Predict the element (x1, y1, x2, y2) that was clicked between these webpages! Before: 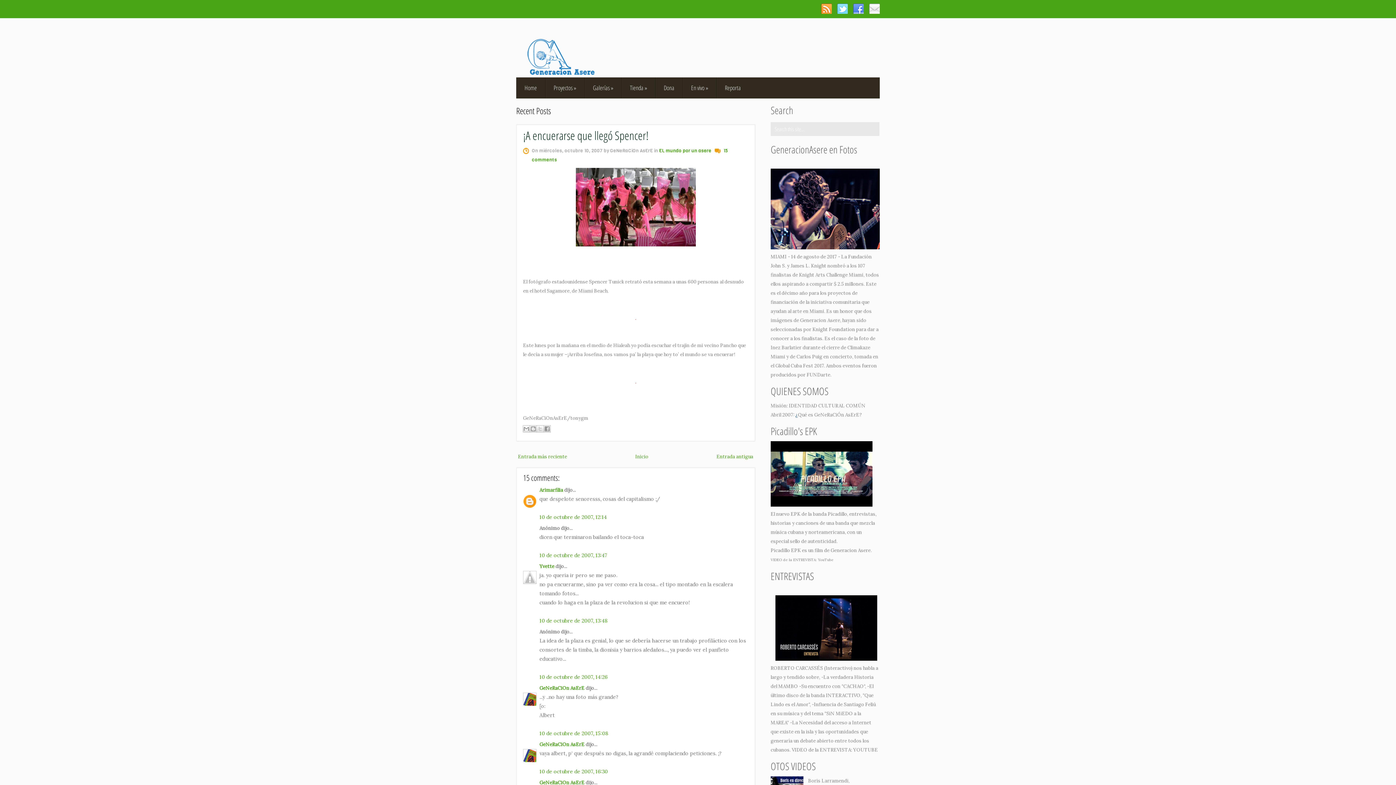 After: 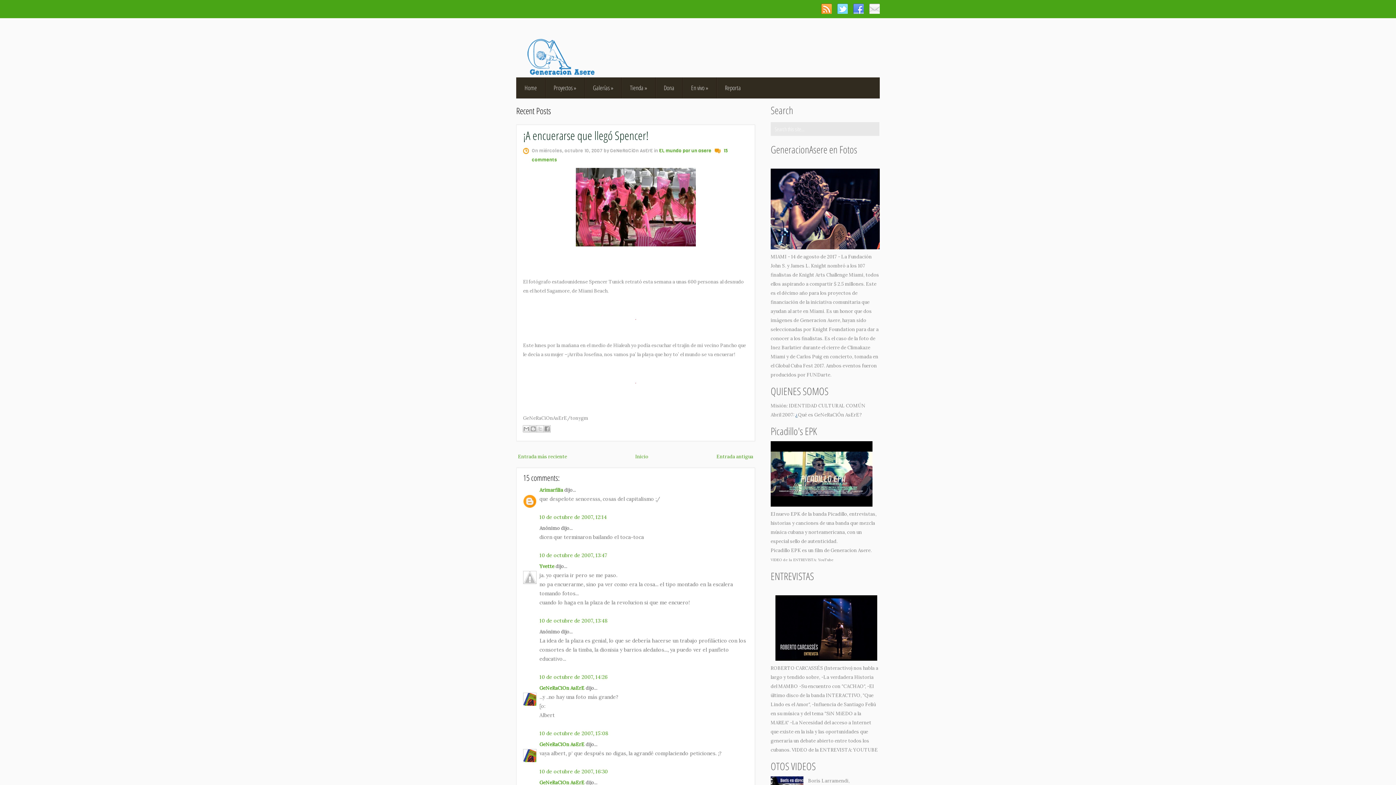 Action: bbox: (837, 3, 848, 13)